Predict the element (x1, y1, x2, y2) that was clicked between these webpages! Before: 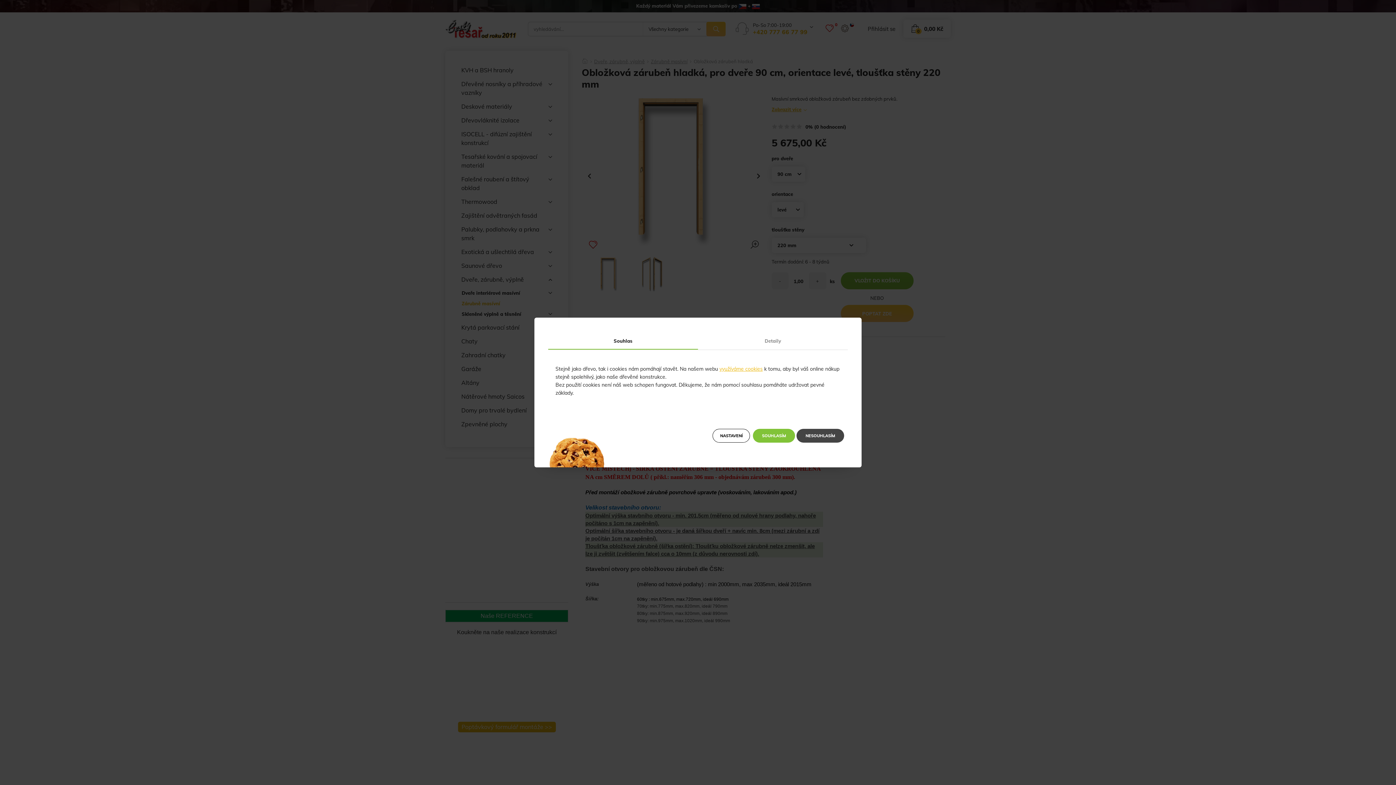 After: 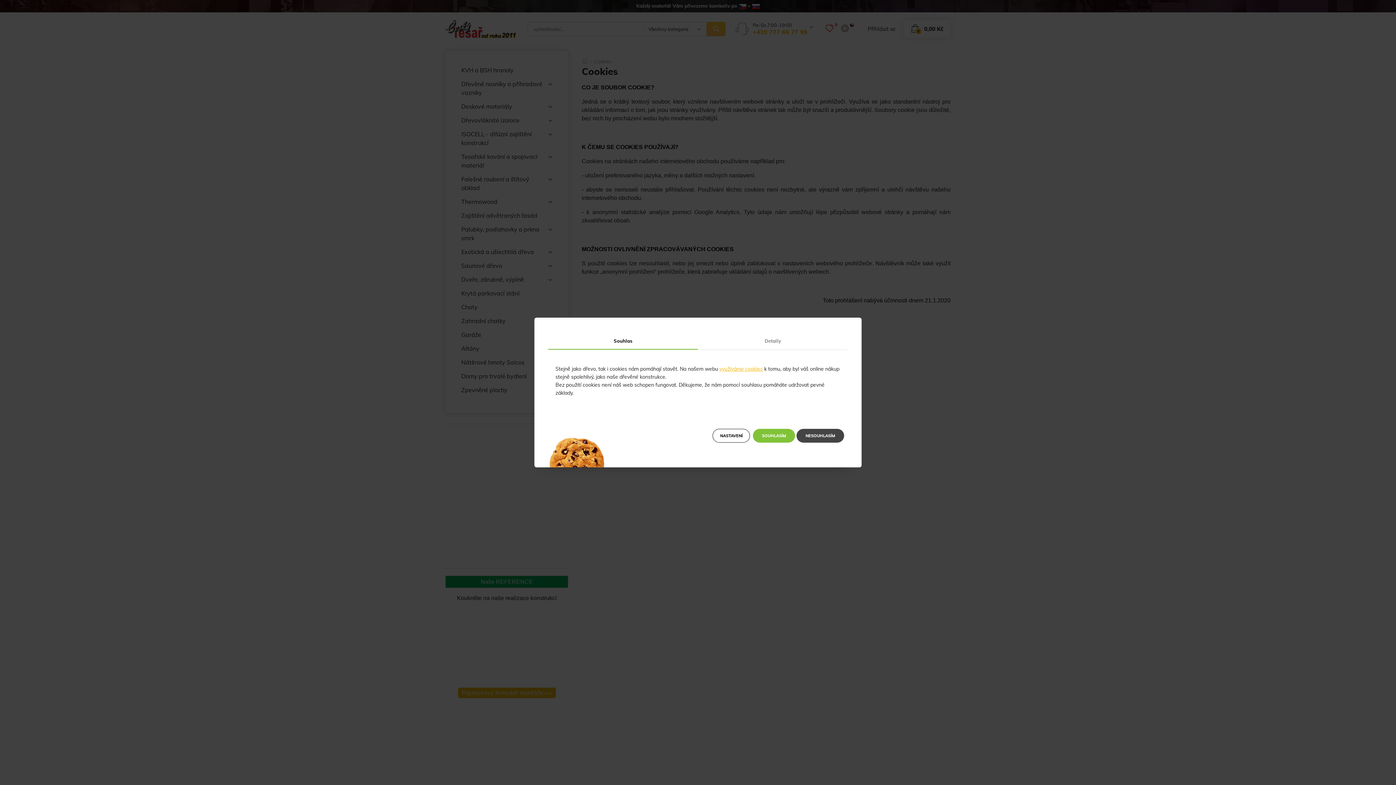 Action: label: využíváme cookies bbox: (719, 365, 762, 372)